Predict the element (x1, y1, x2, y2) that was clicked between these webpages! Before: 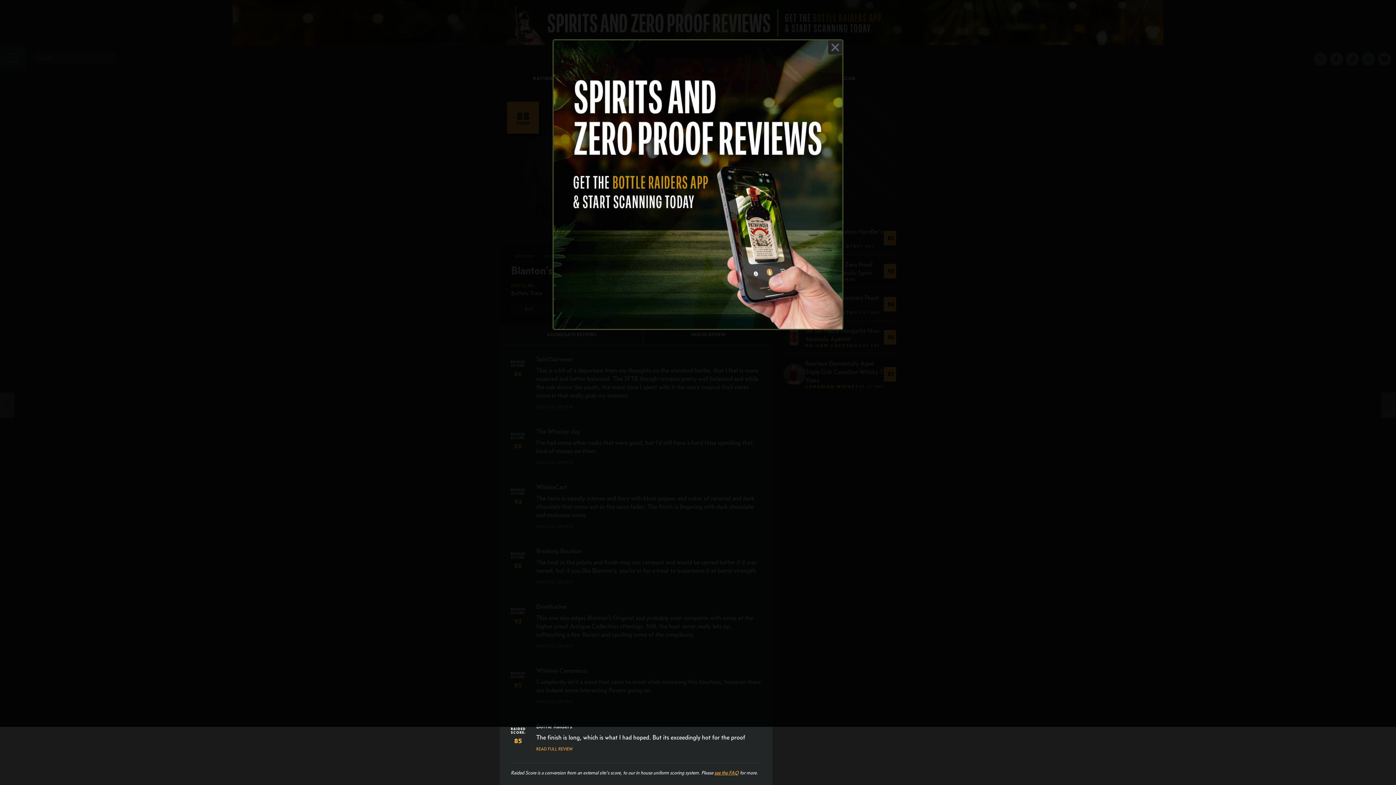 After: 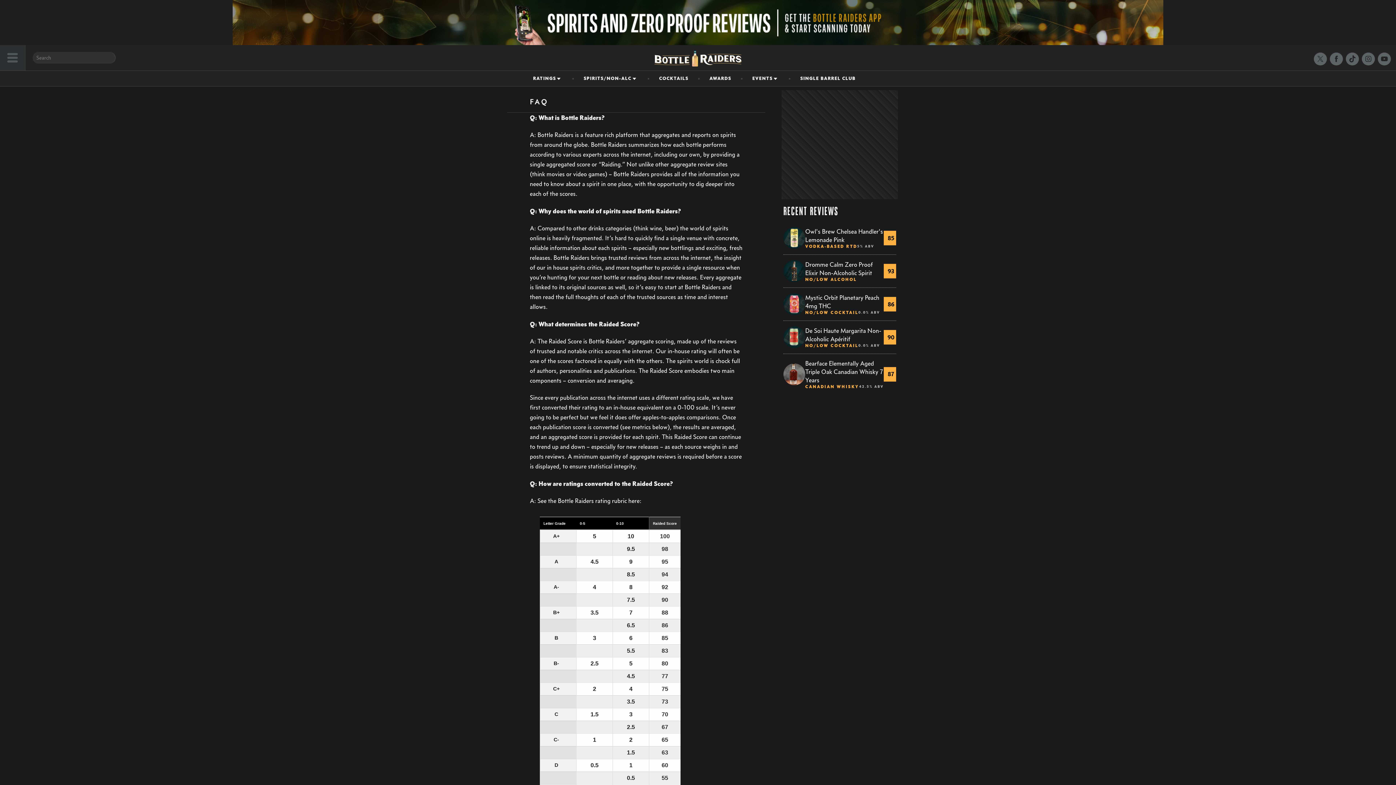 Action: label: see the FAQ bbox: (714, 770, 738, 776)